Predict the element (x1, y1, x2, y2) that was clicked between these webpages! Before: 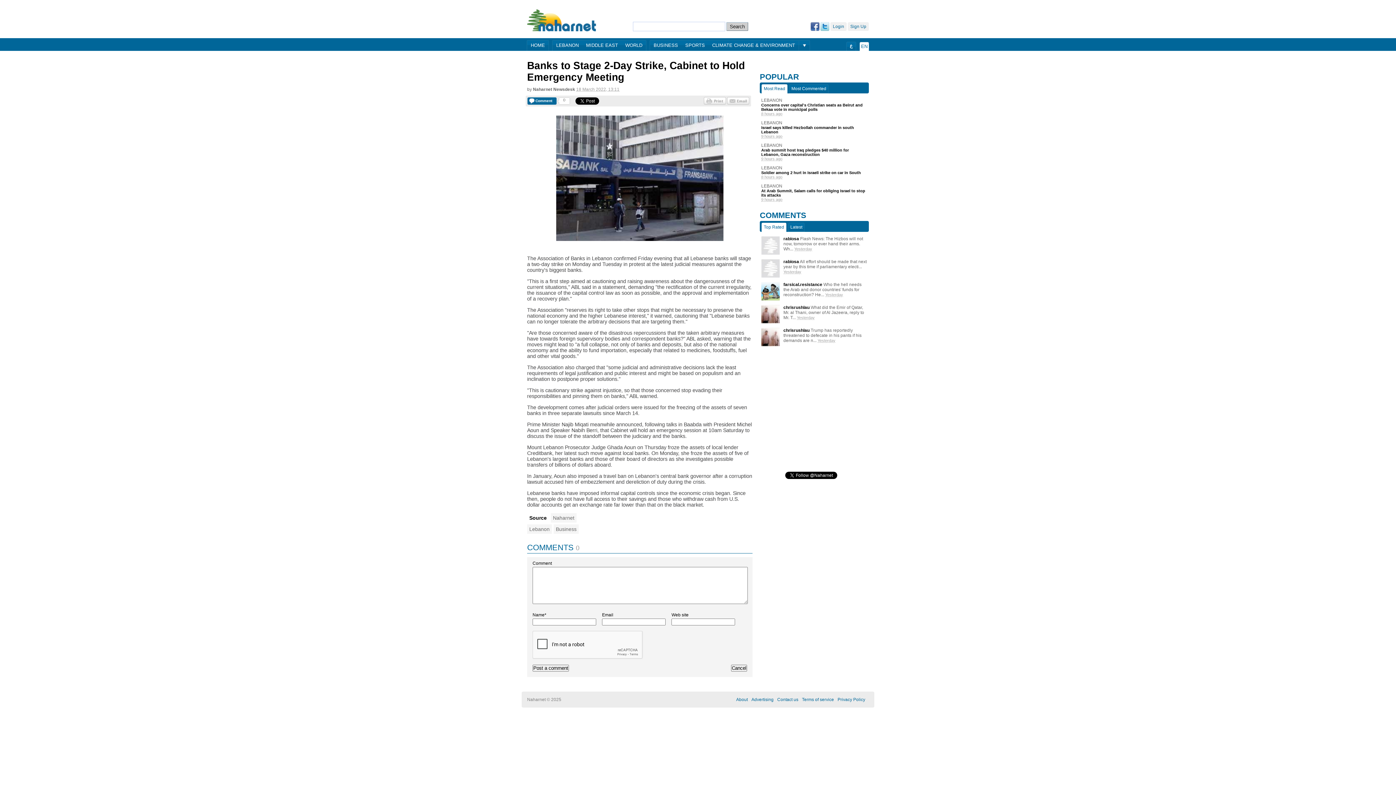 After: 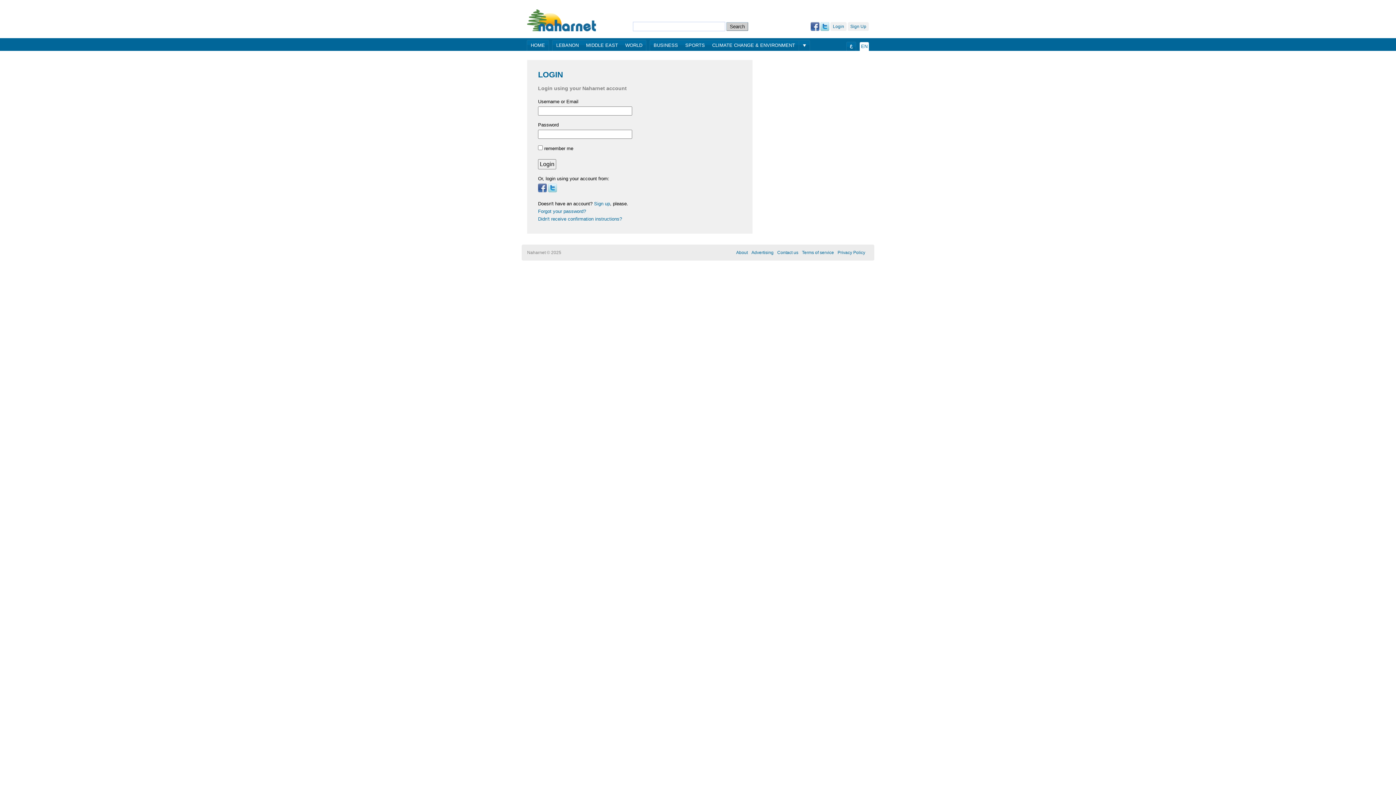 Action: bbox: (830, 22, 846, 30) label: Login